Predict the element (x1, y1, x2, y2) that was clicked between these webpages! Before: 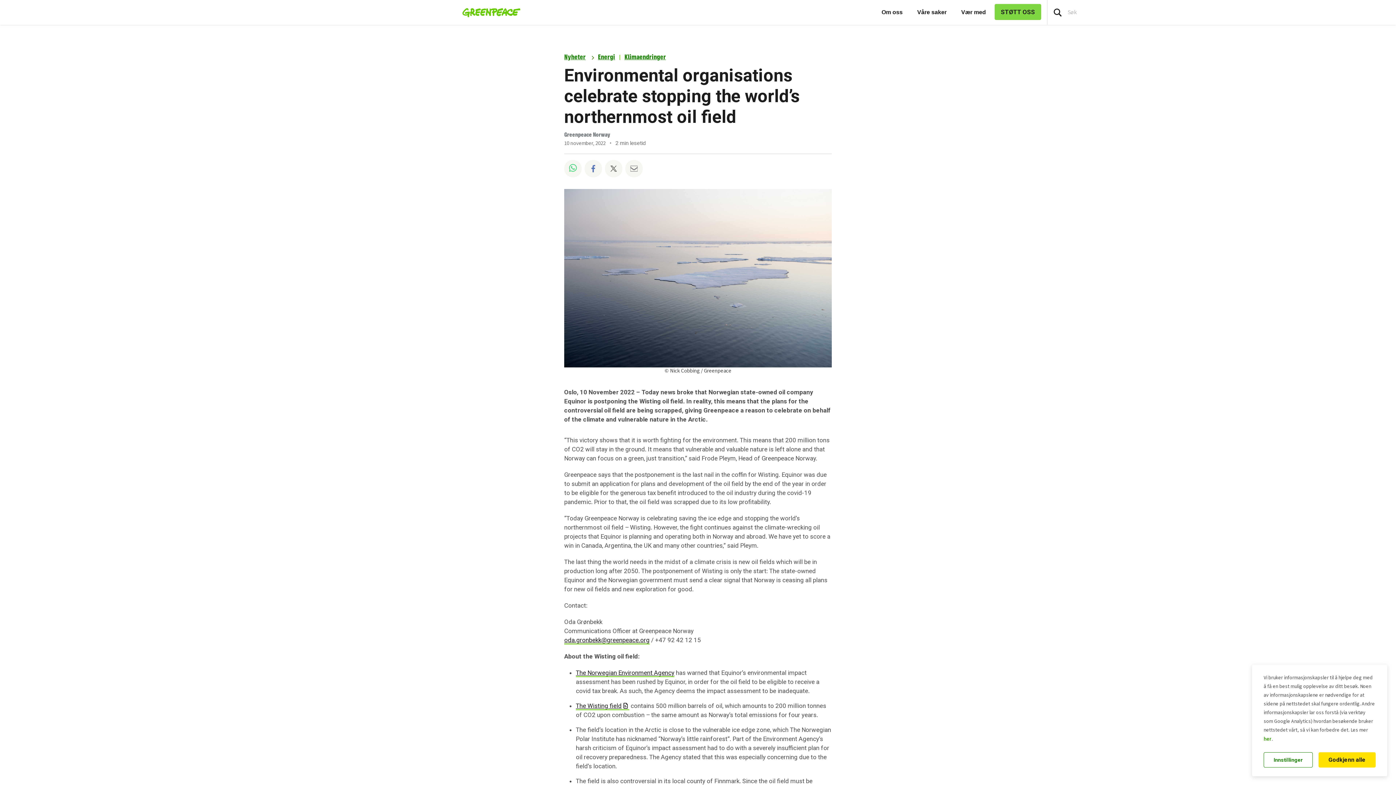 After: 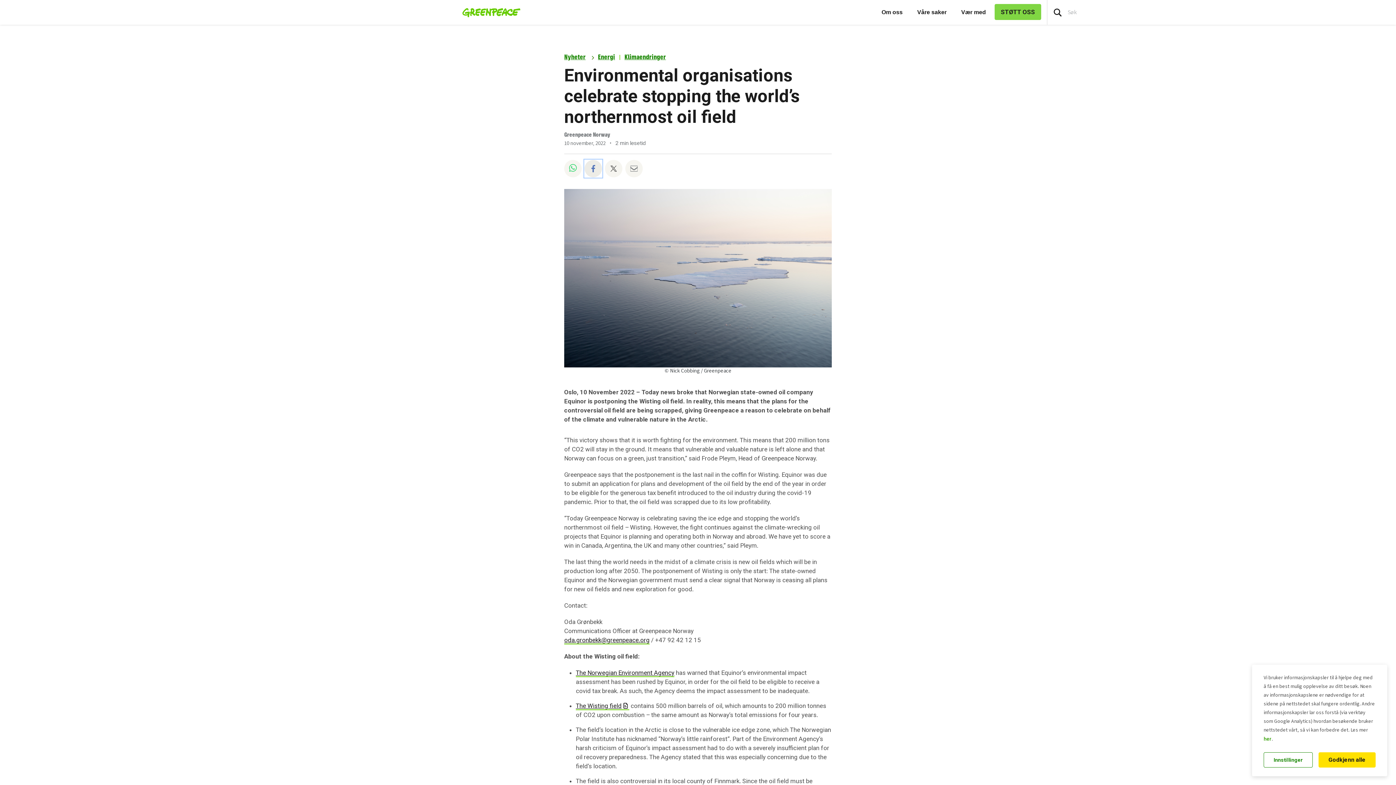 Action: label: Del på Facebook bbox: (584, 160, 602, 177)